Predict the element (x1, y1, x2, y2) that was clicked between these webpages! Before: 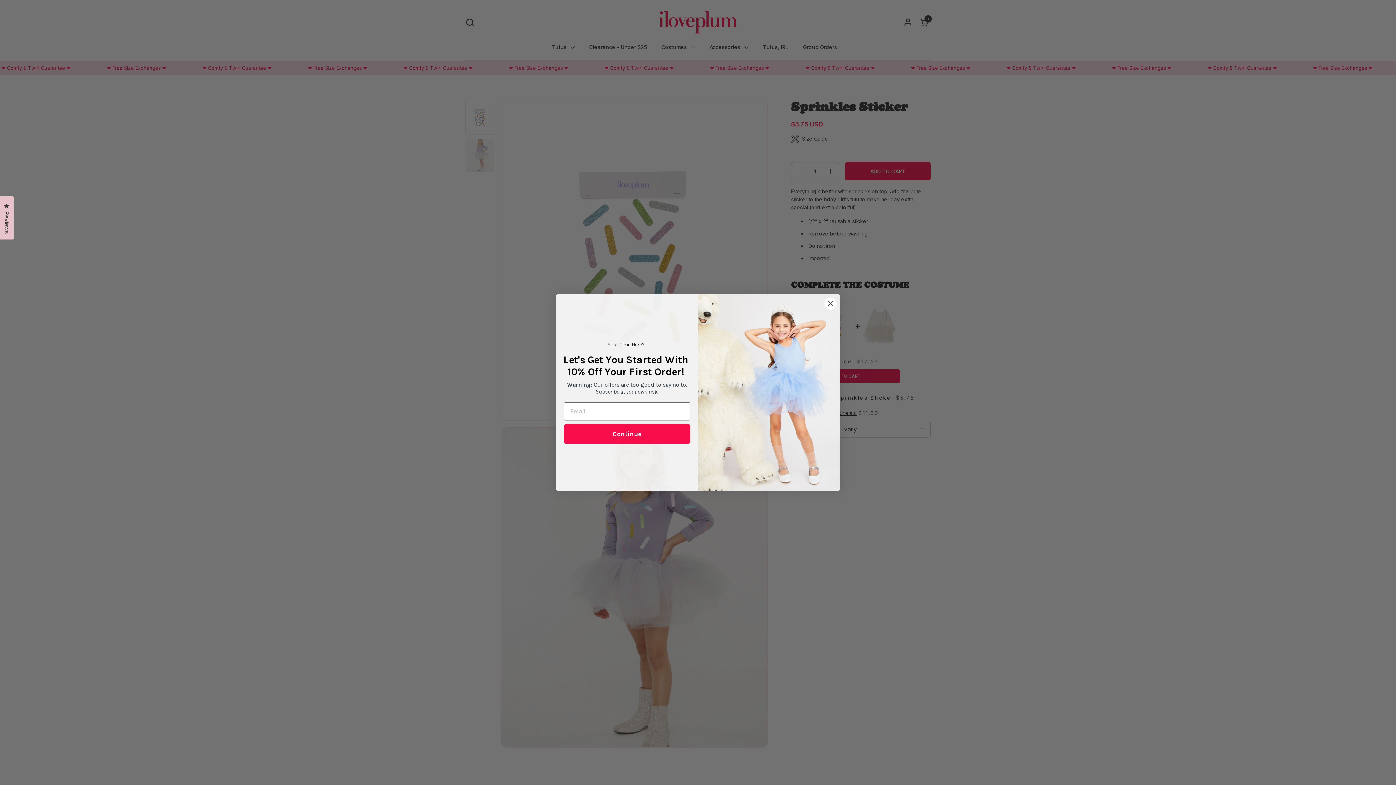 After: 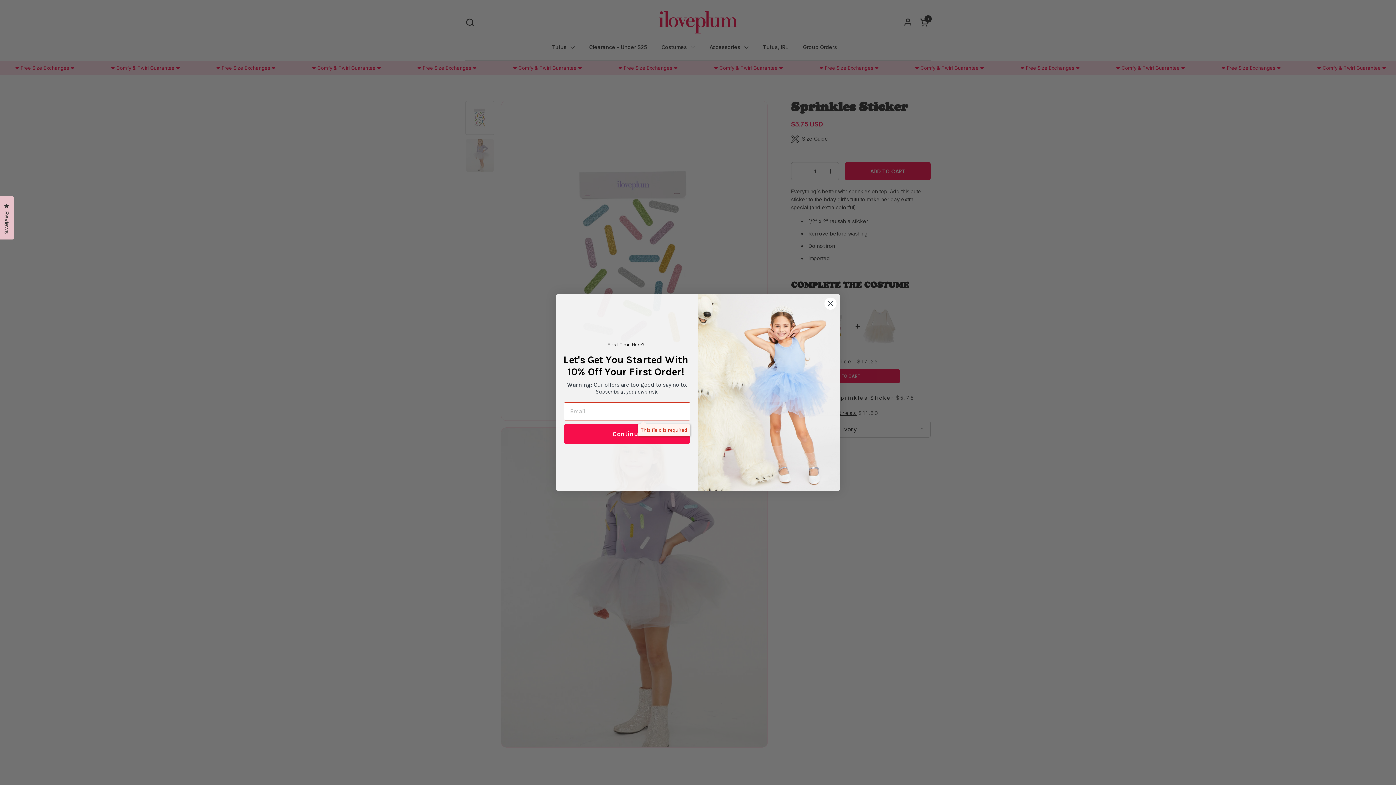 Action: label: Continue bbox: (564, 441, 690, 461)